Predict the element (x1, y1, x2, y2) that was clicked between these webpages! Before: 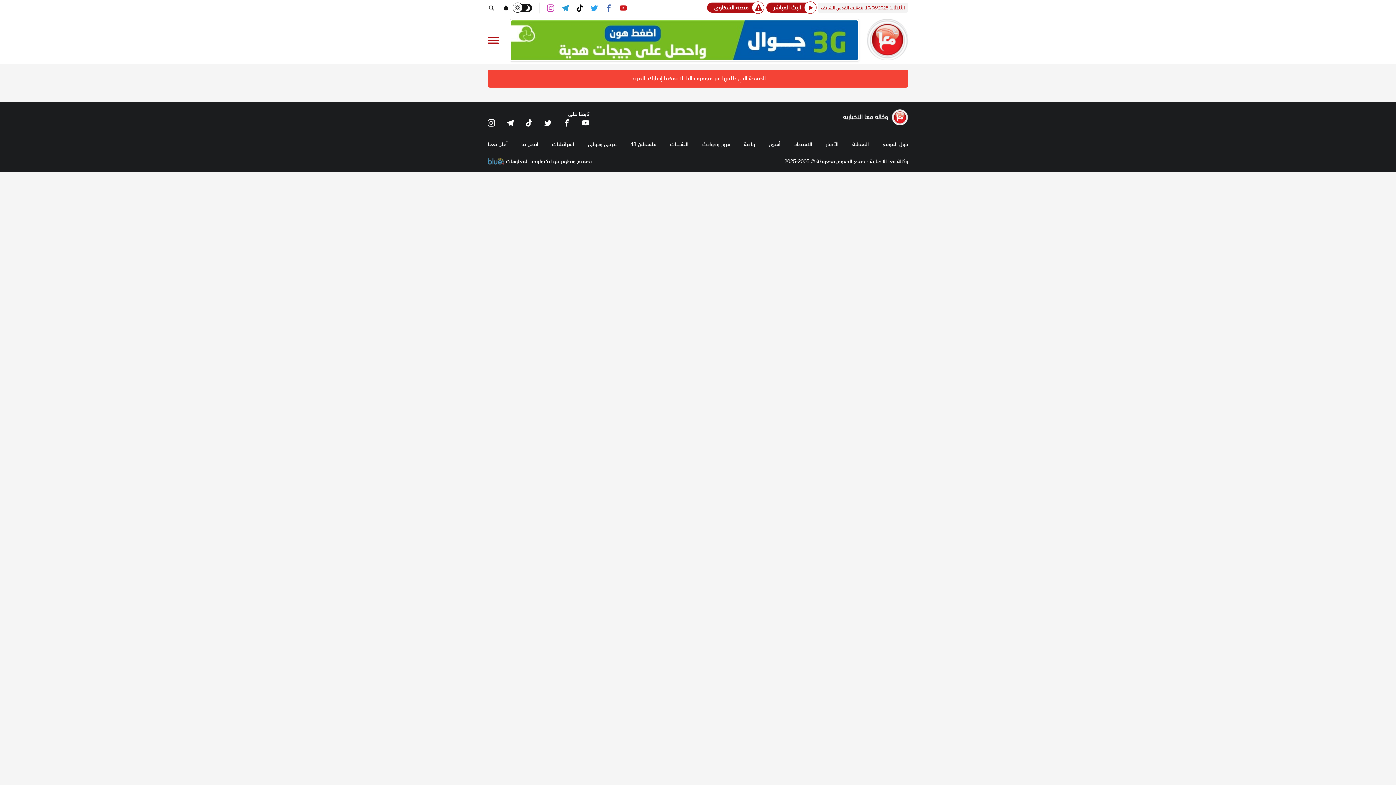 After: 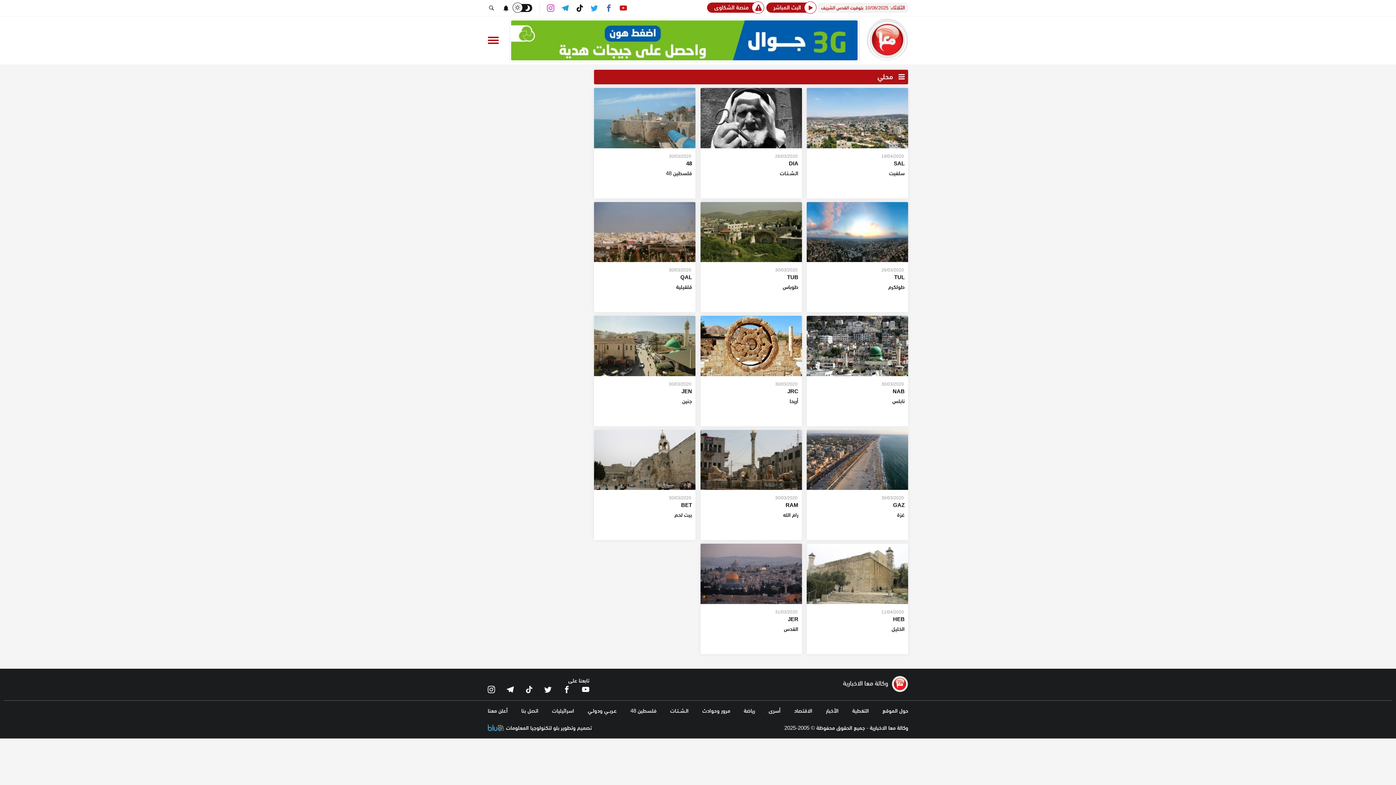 Action: label: التغطية bbox: (852, 138, 869, 148)